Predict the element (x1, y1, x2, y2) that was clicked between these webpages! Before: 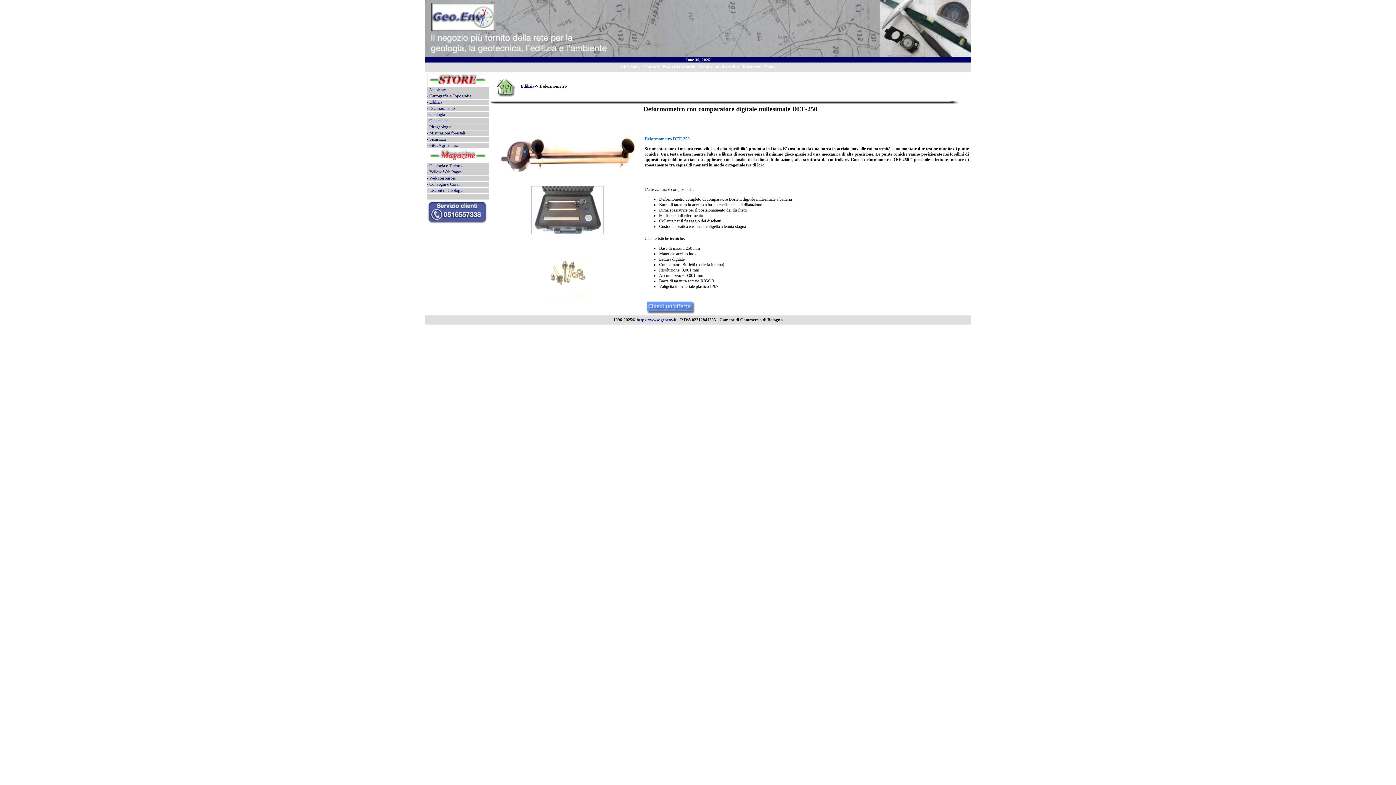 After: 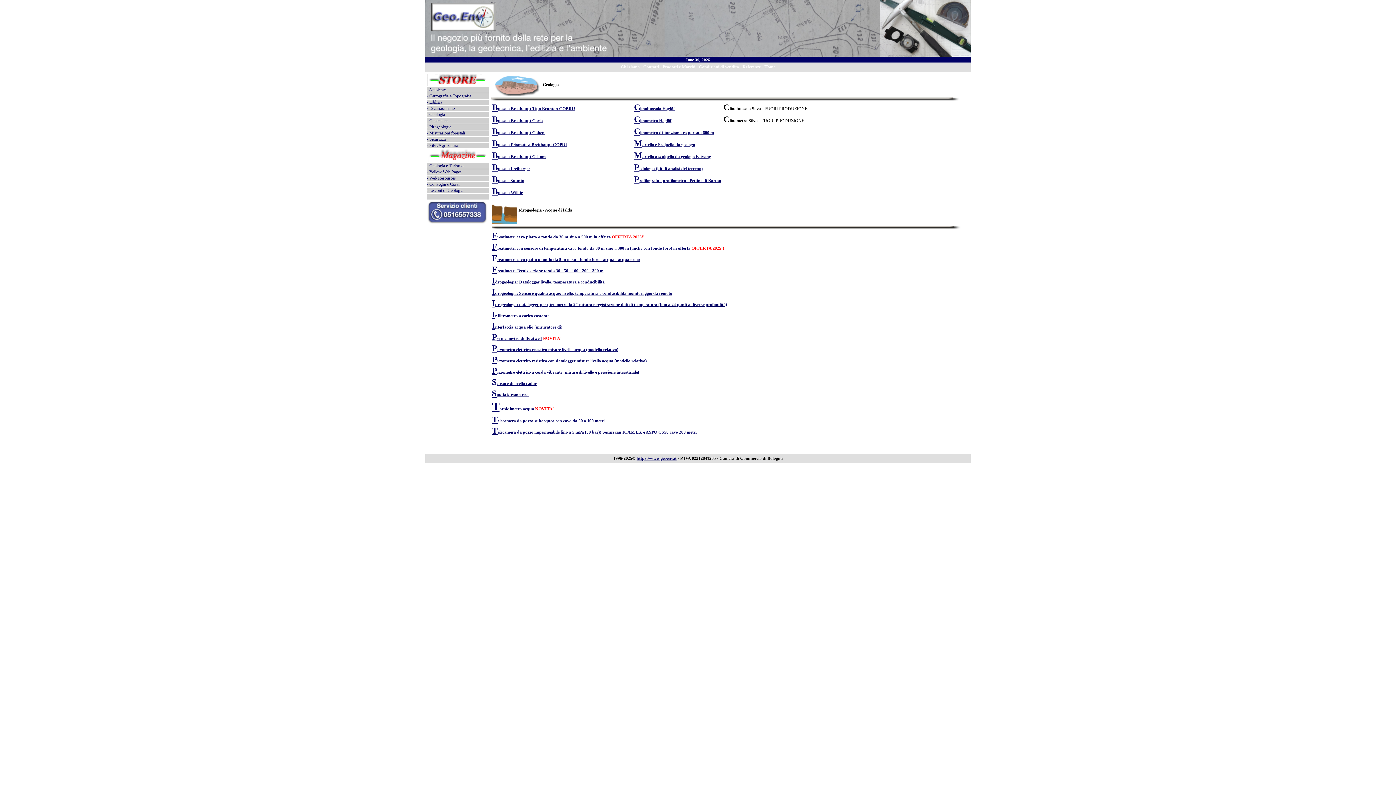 Action: label: - Idrogeologia bbox: (426, 124, 451, 129)